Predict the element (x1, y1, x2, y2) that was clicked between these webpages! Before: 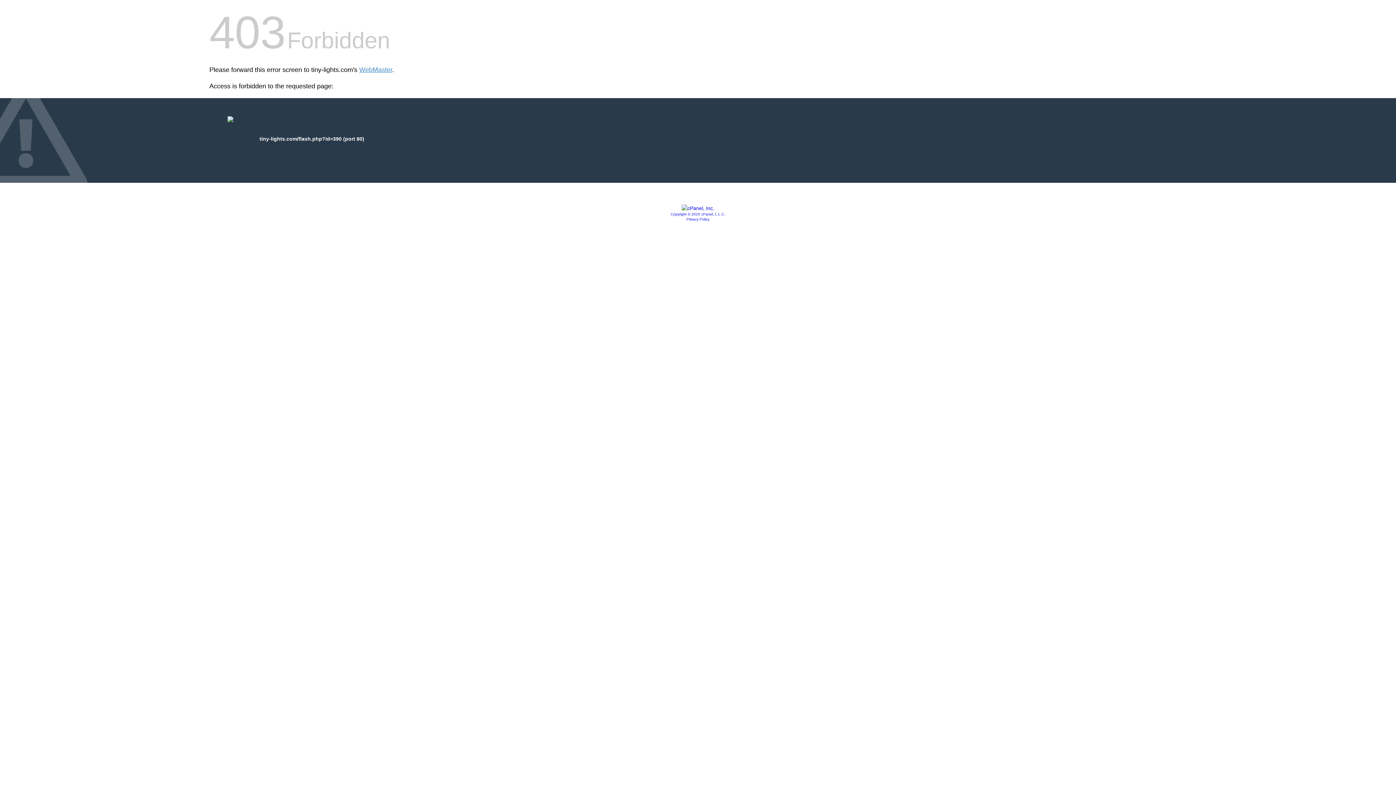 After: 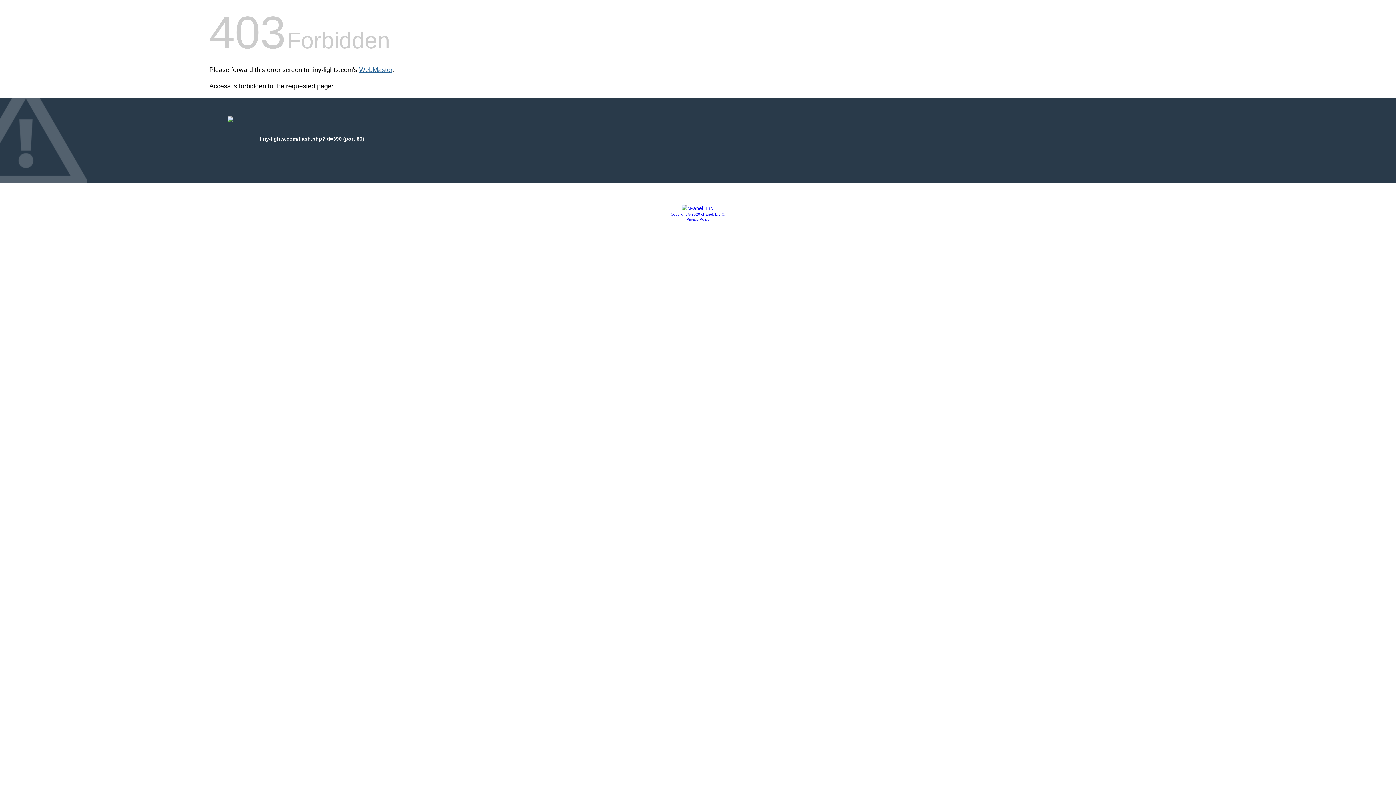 Action: label: WebMaster bbox: (359, 66, 392, 73)